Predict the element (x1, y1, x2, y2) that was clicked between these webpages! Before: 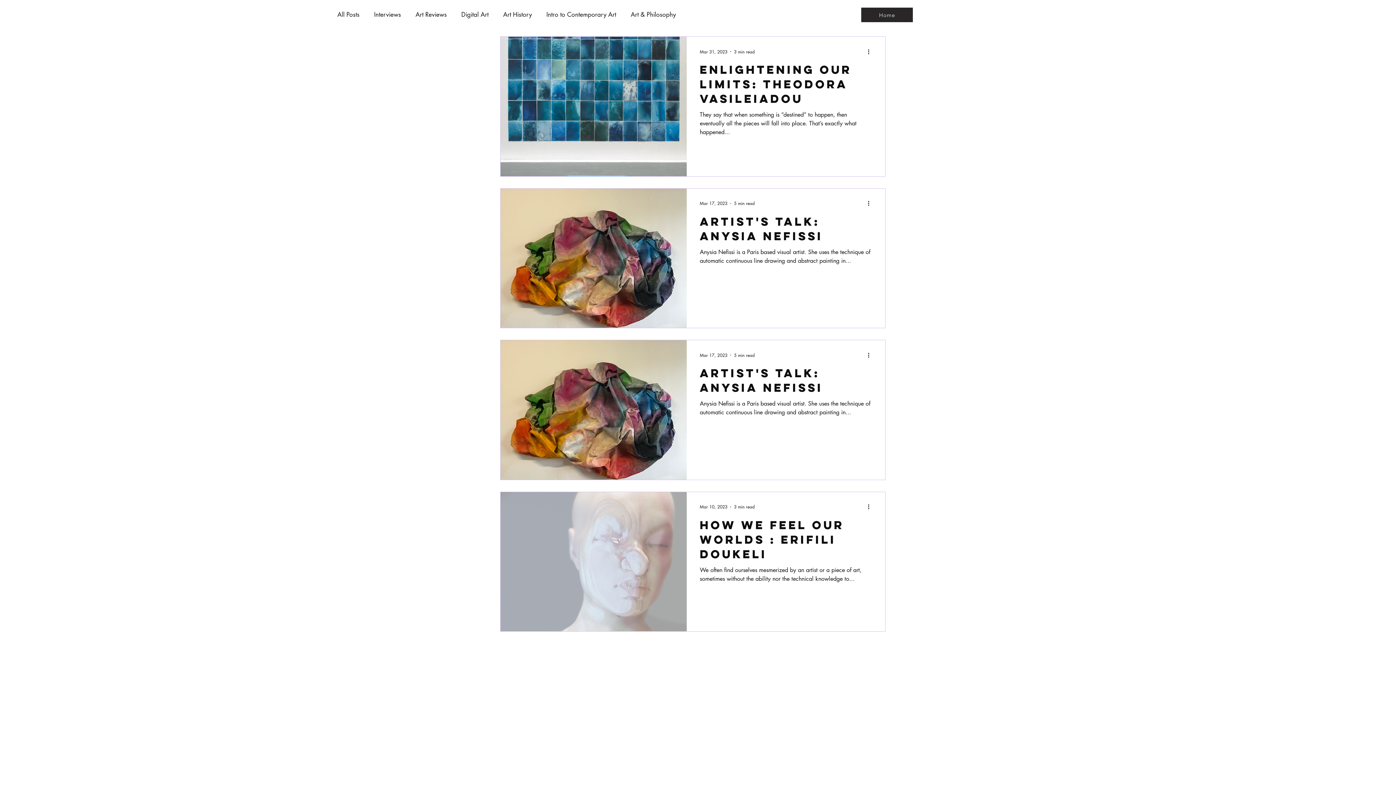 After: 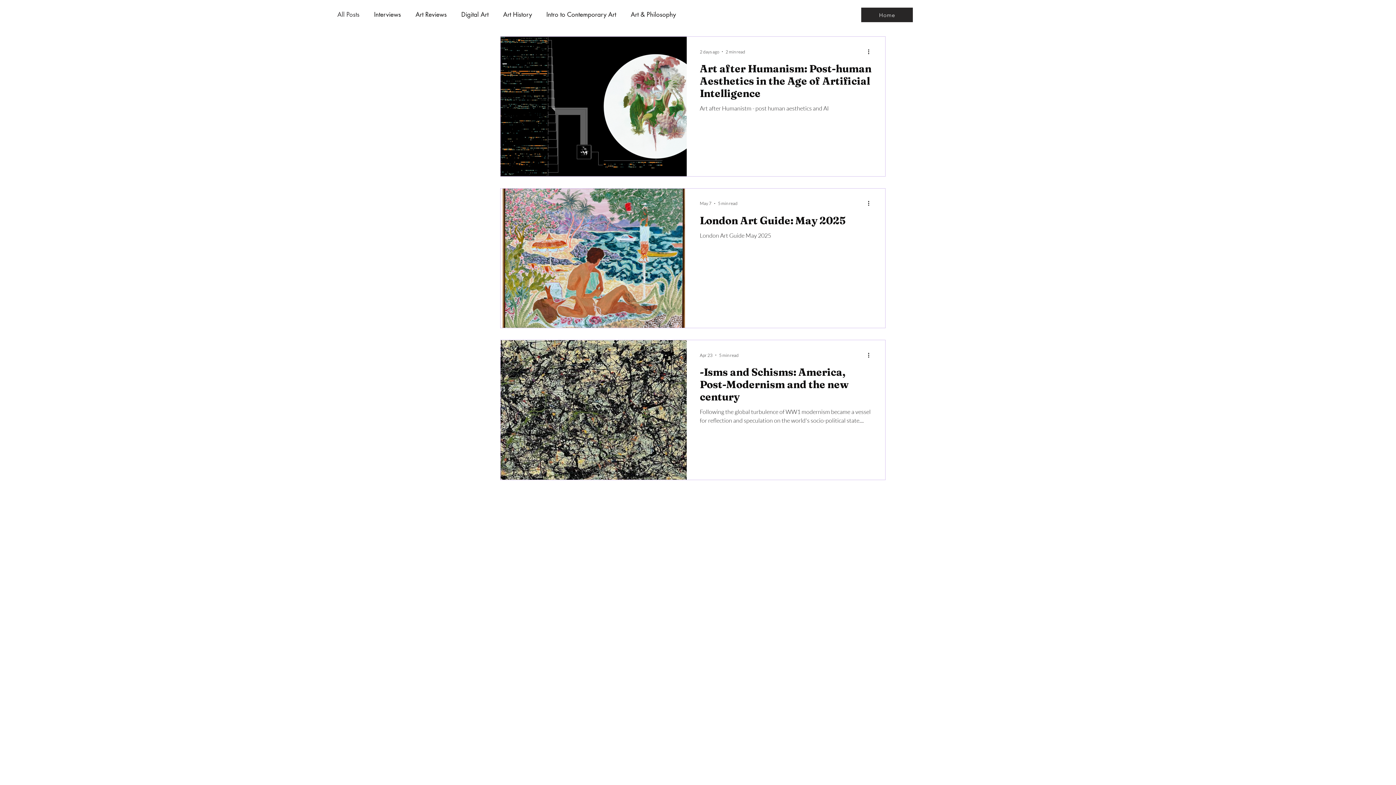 Action: label: All Posts bbox: (337, 10, 359, 18)